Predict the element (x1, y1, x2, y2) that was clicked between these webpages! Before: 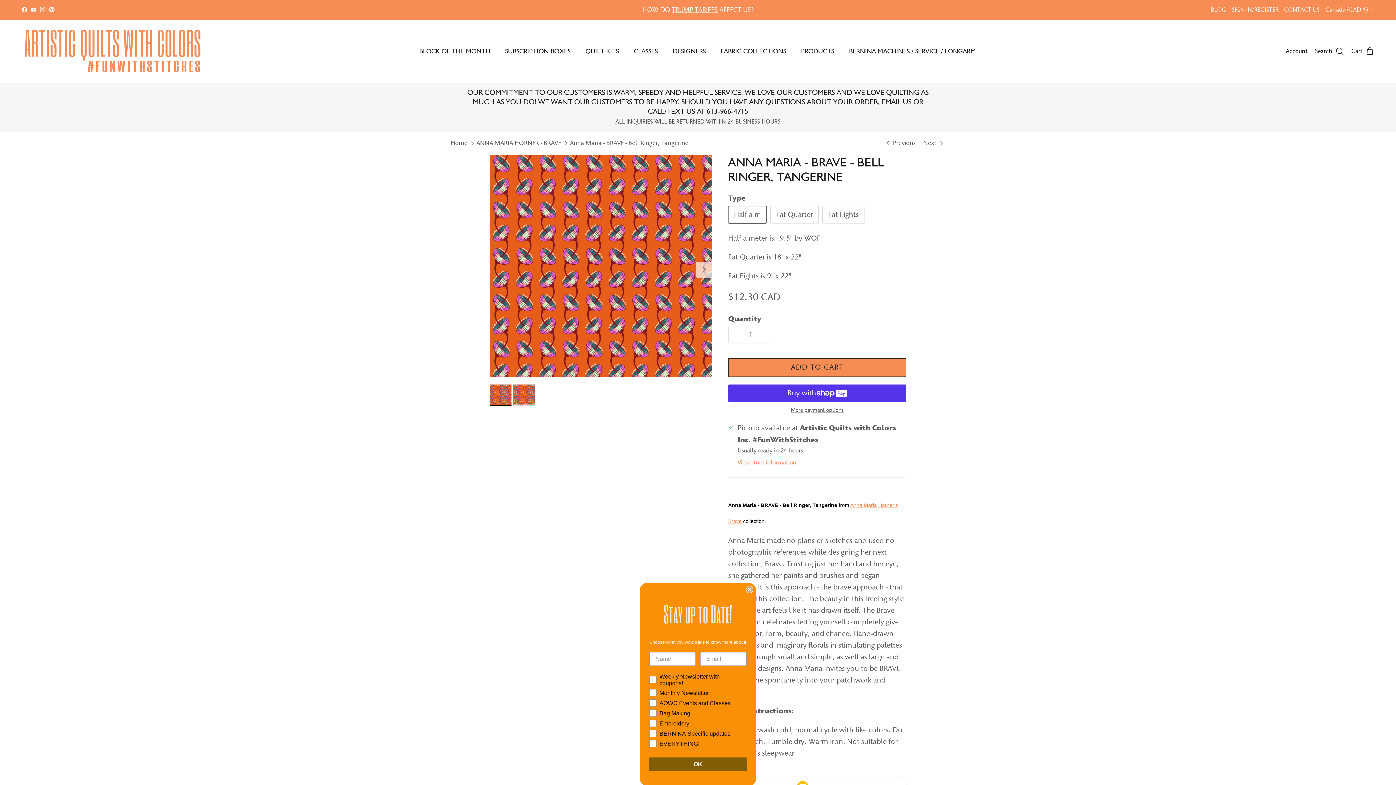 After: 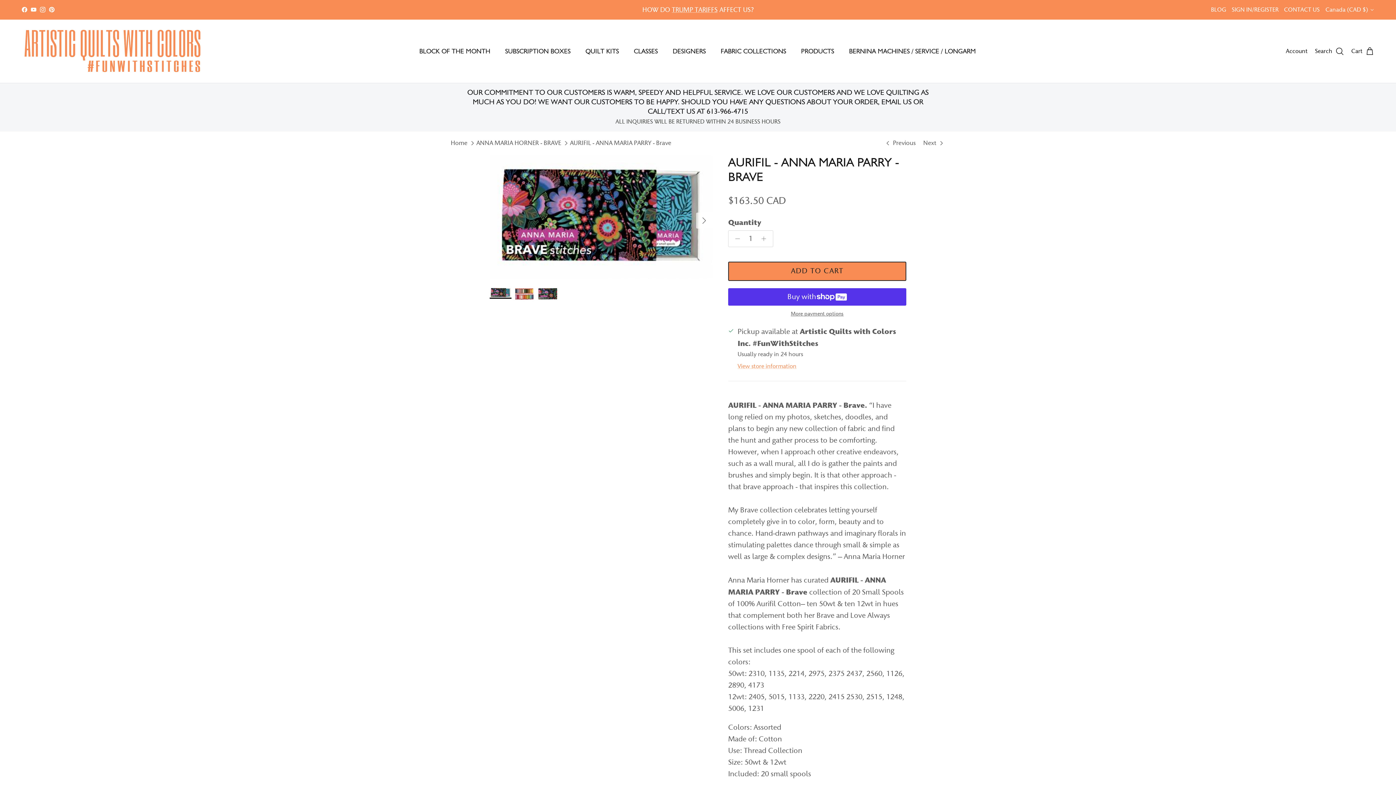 Action: label: Next  bbox: (923, 138, 945, 147)